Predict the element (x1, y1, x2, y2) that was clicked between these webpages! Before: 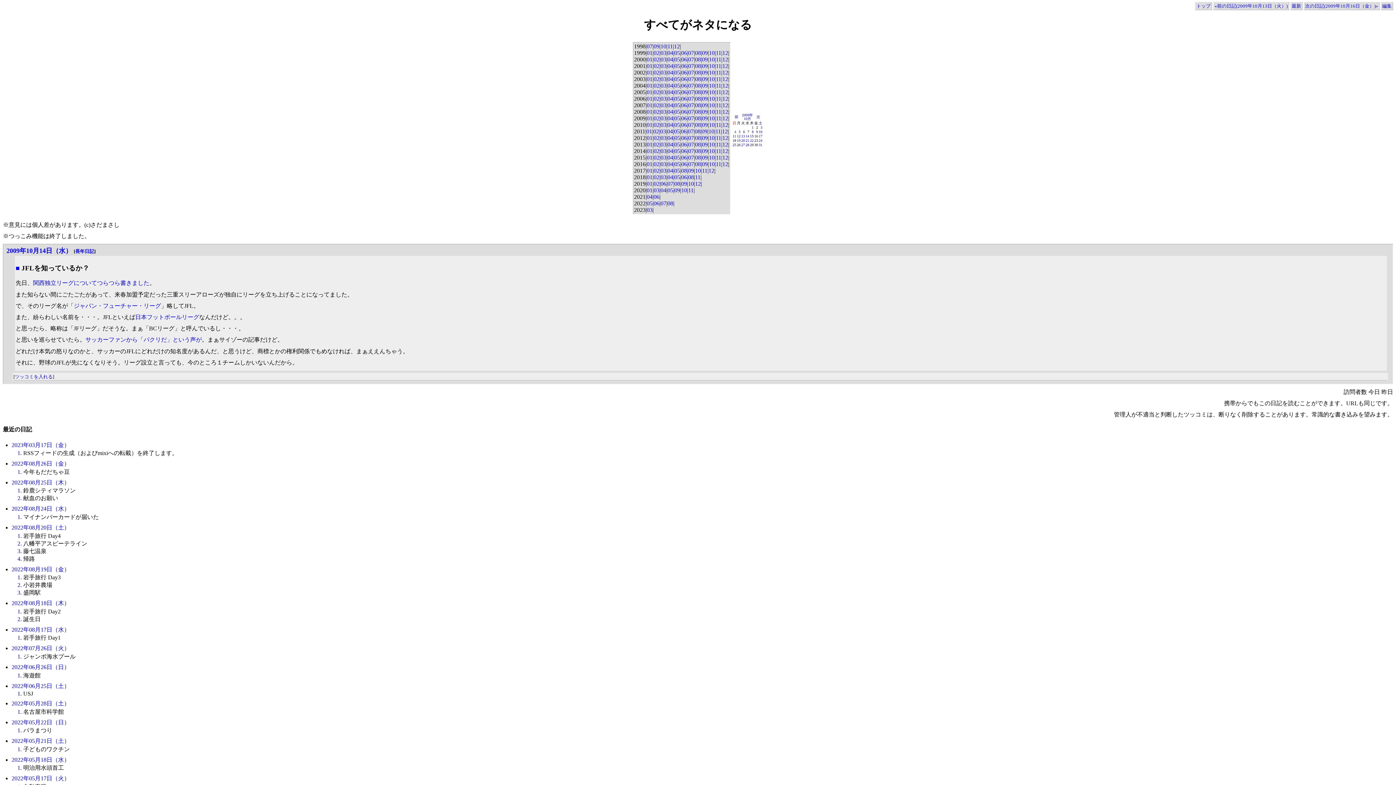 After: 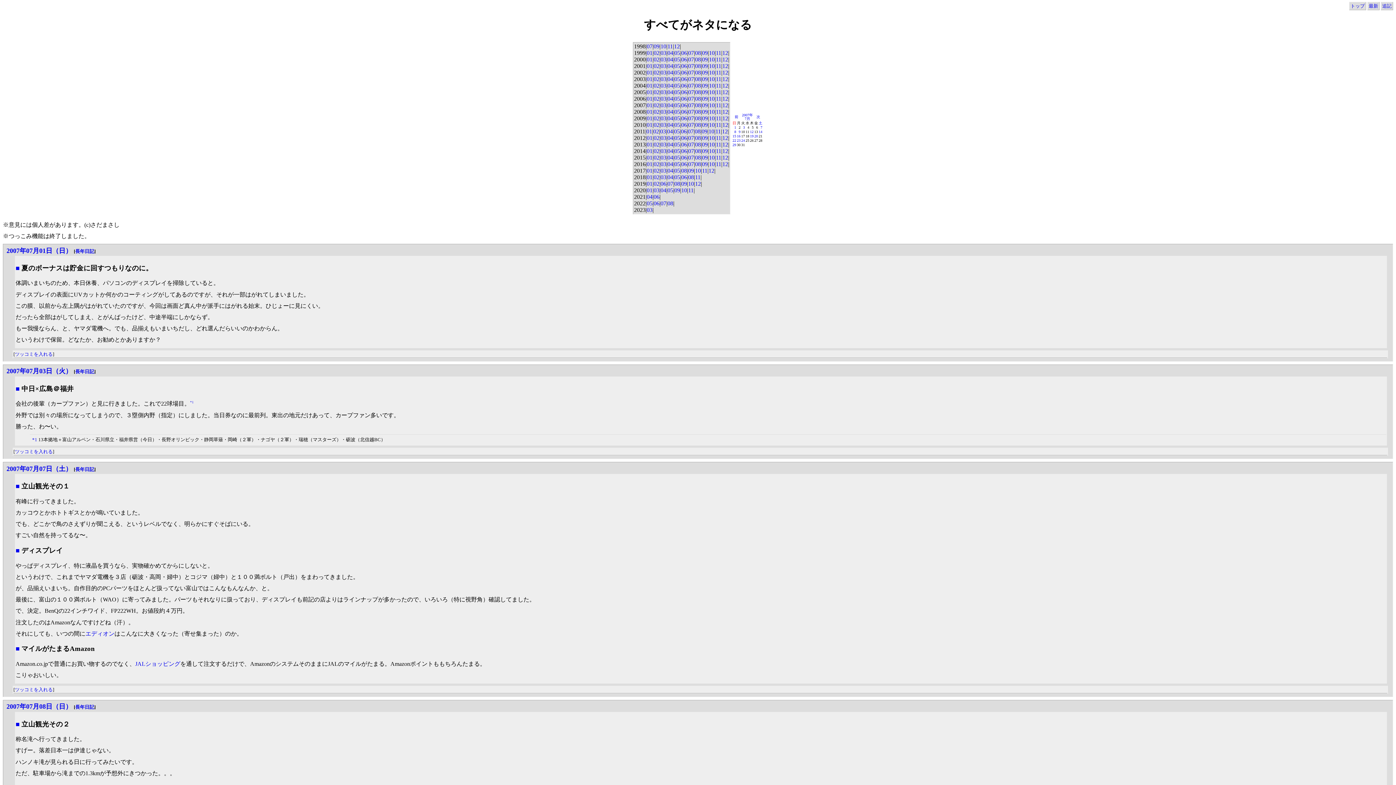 Action: label: 07 bbox: (688, 102, 694, 108)